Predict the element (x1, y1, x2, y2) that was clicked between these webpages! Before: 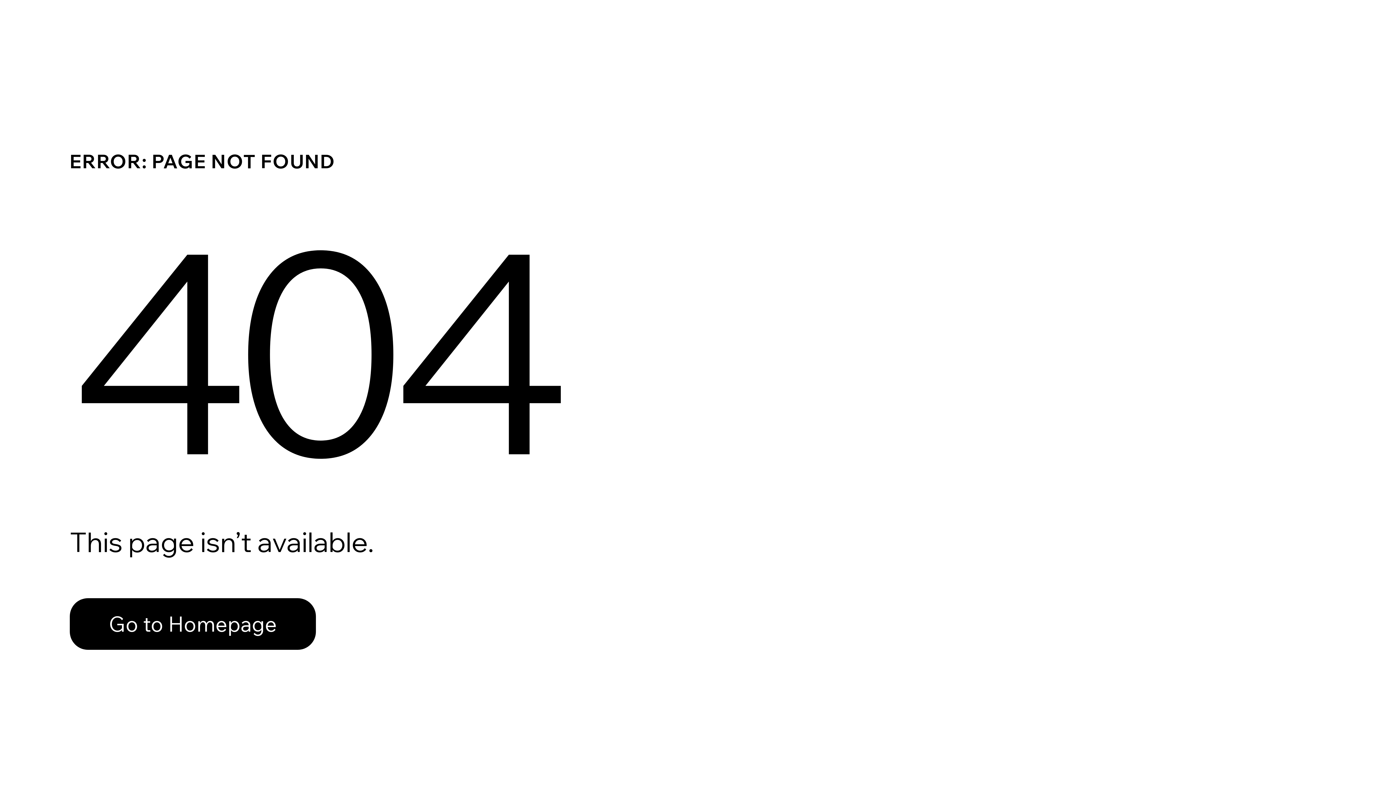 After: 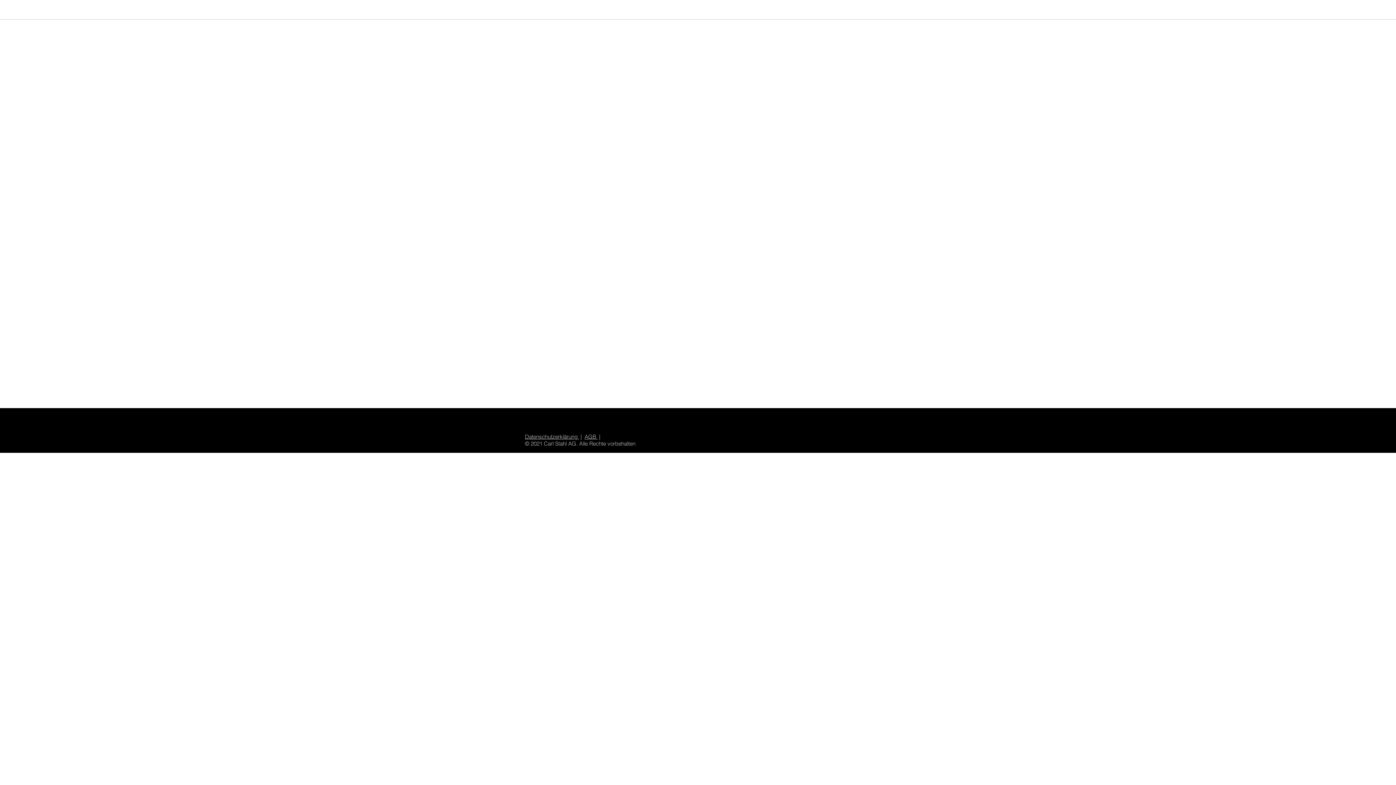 Action: label: Go to Homepage bbox: (69, 598, 316, 650)